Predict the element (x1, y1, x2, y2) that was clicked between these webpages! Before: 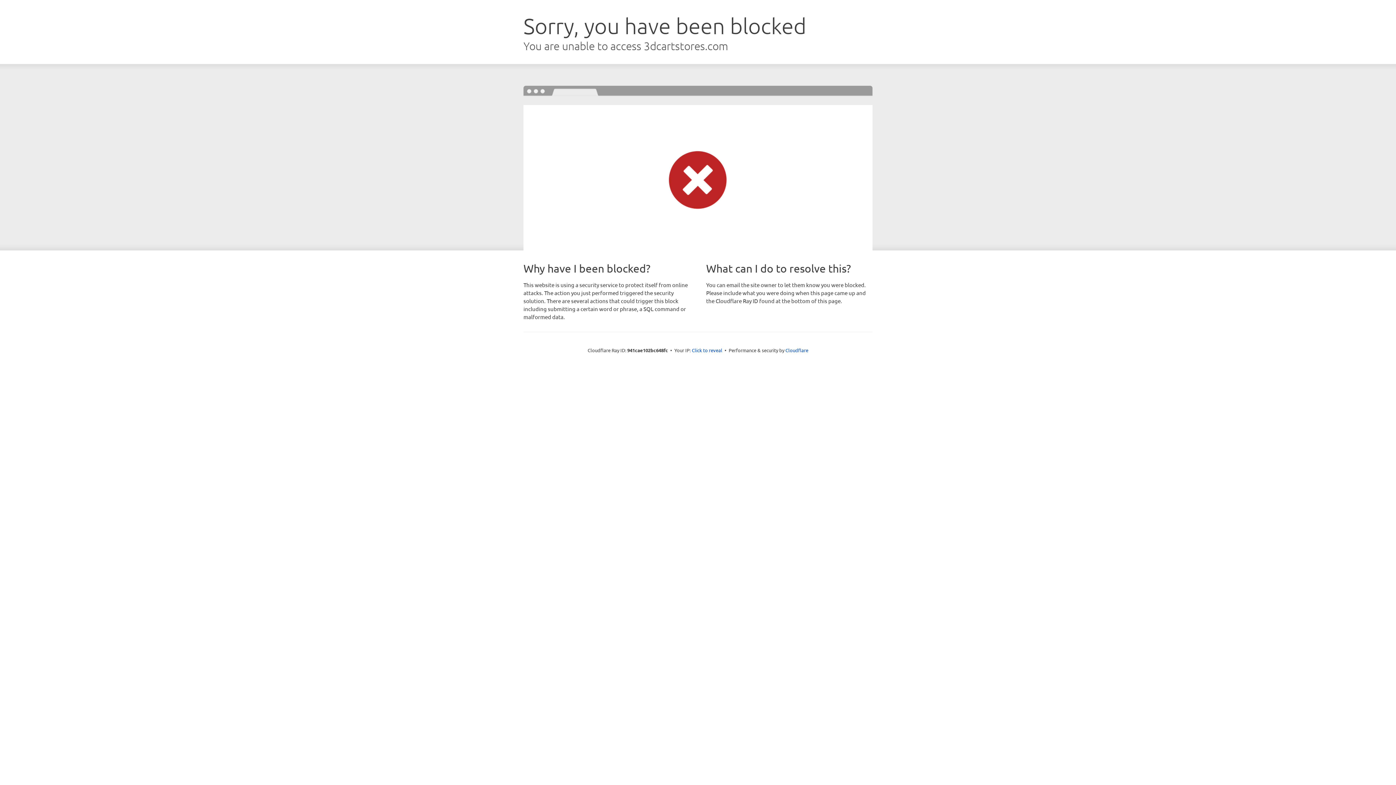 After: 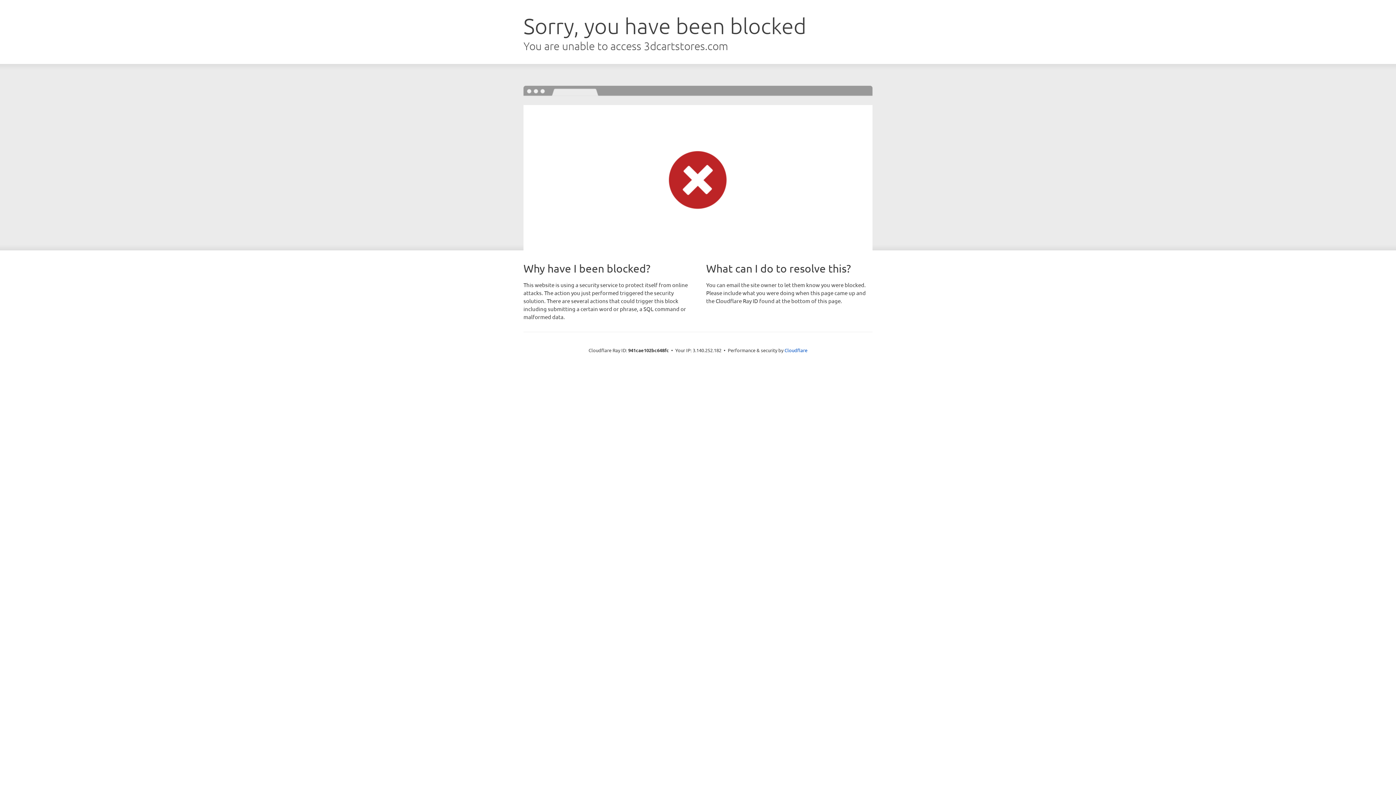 Action: label: Click to reveal bbox: (692, 346, 722, 353)